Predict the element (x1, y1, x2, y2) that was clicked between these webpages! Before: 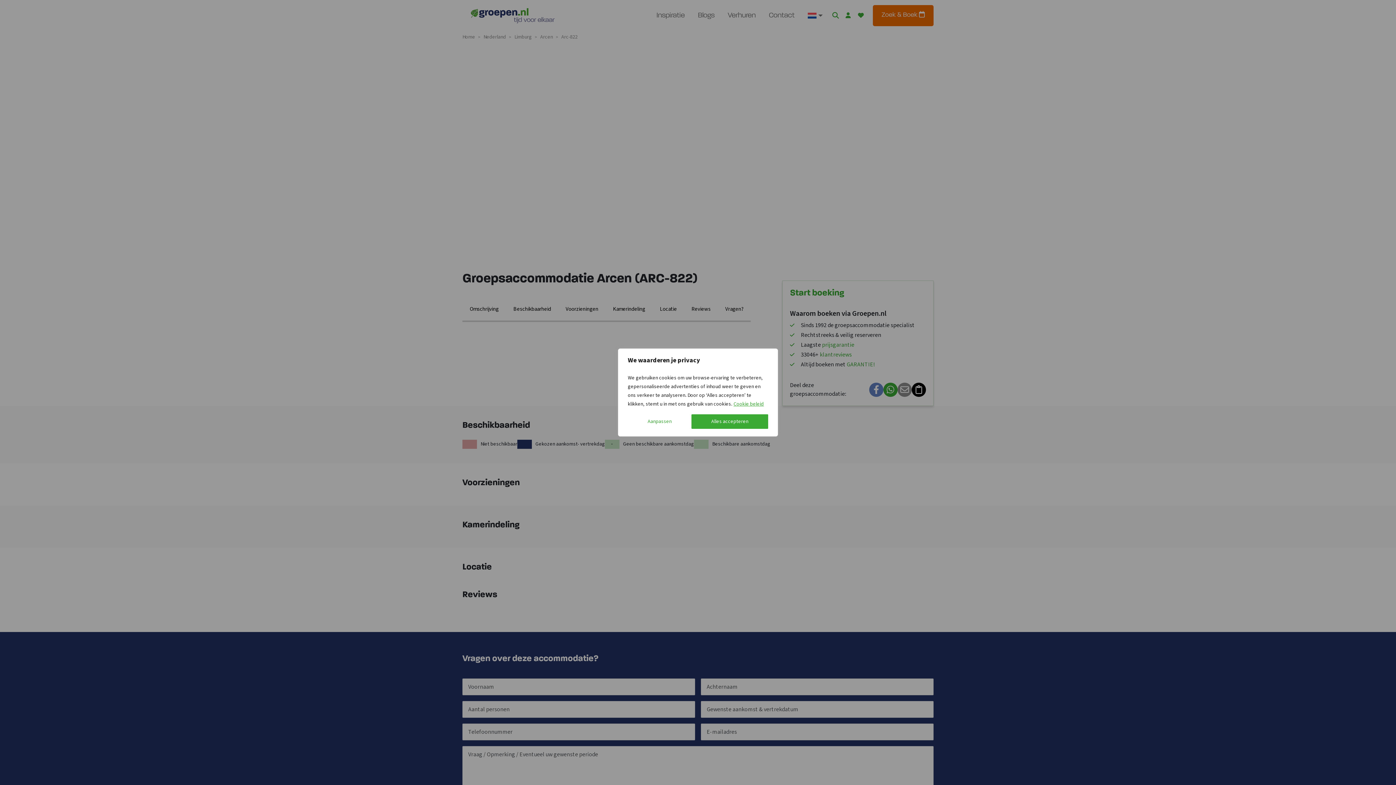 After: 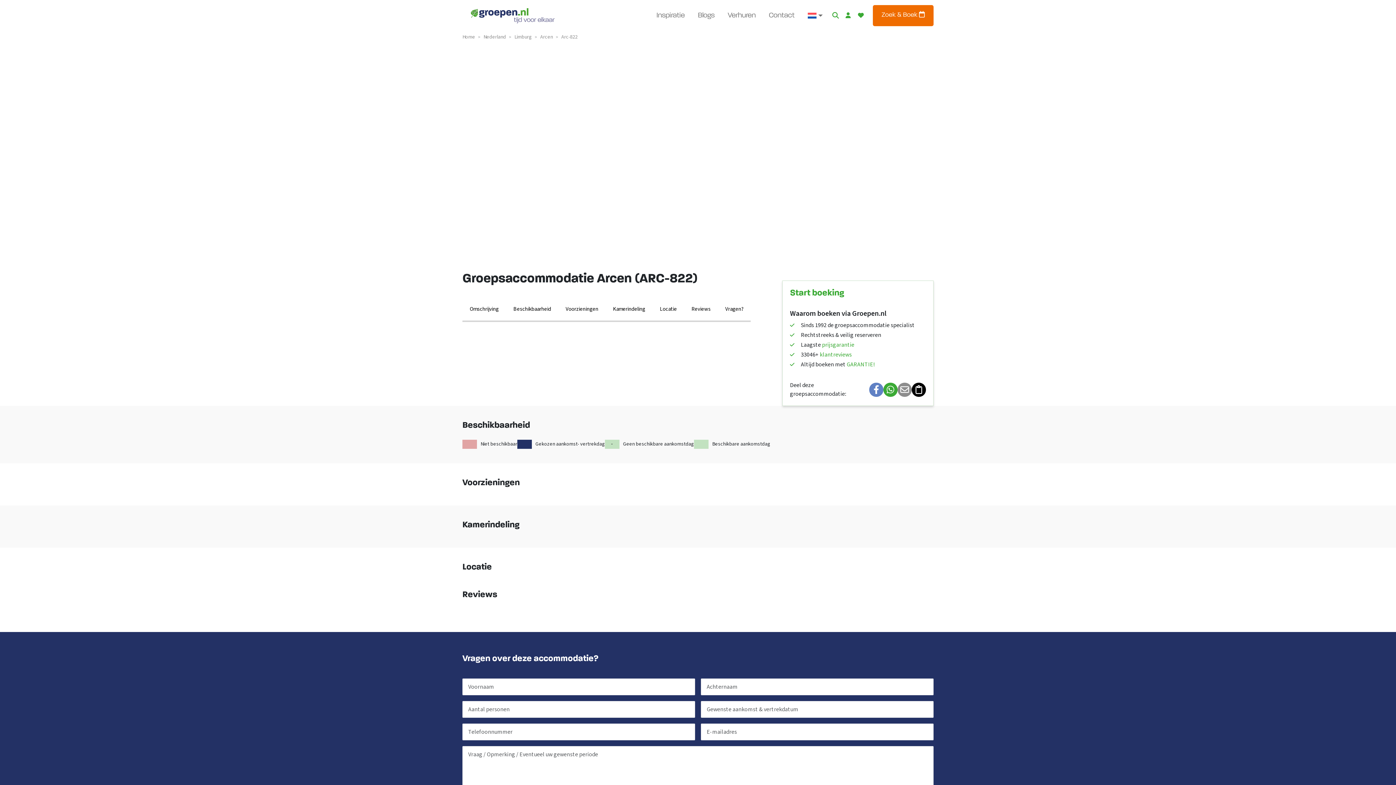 Action: bbox: (691, 414, 768, 429) label: Alles accepteren